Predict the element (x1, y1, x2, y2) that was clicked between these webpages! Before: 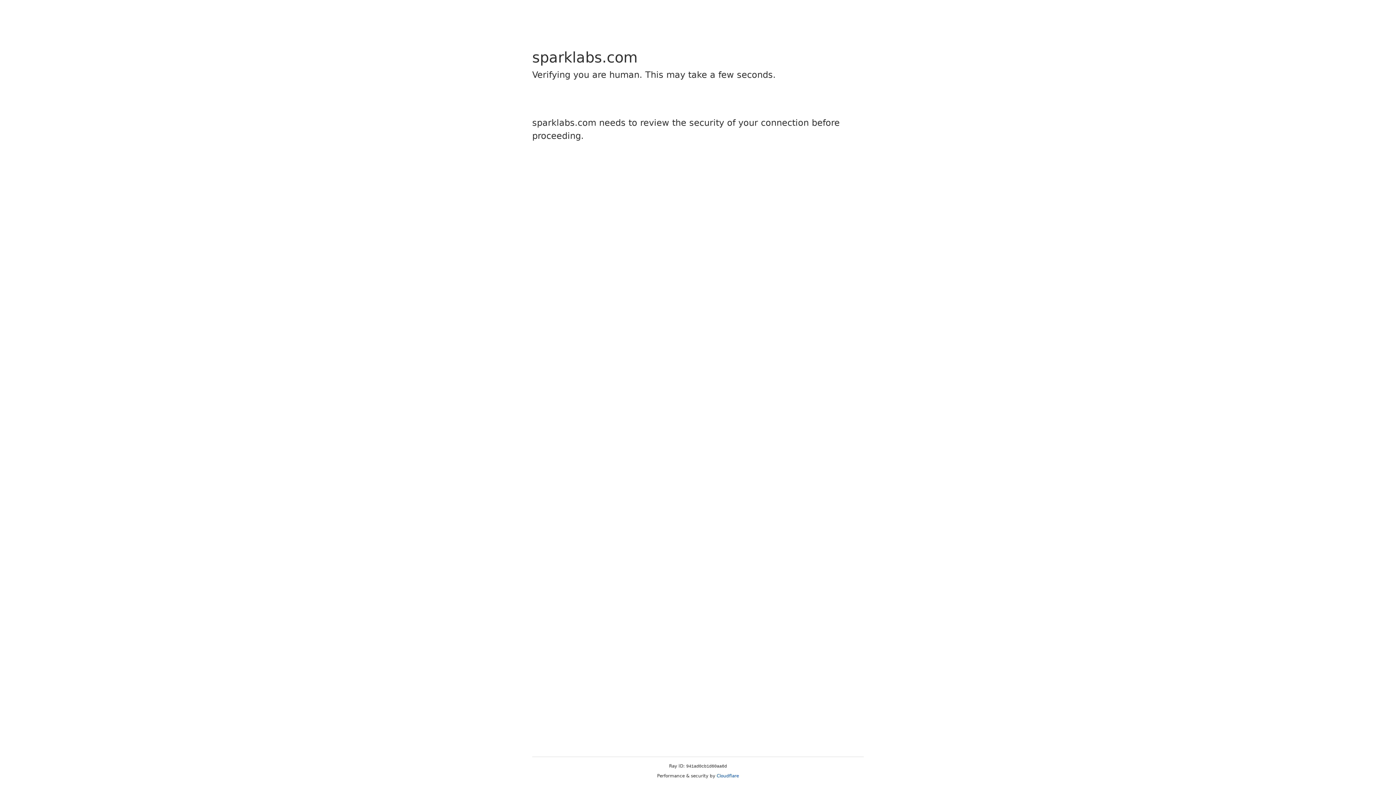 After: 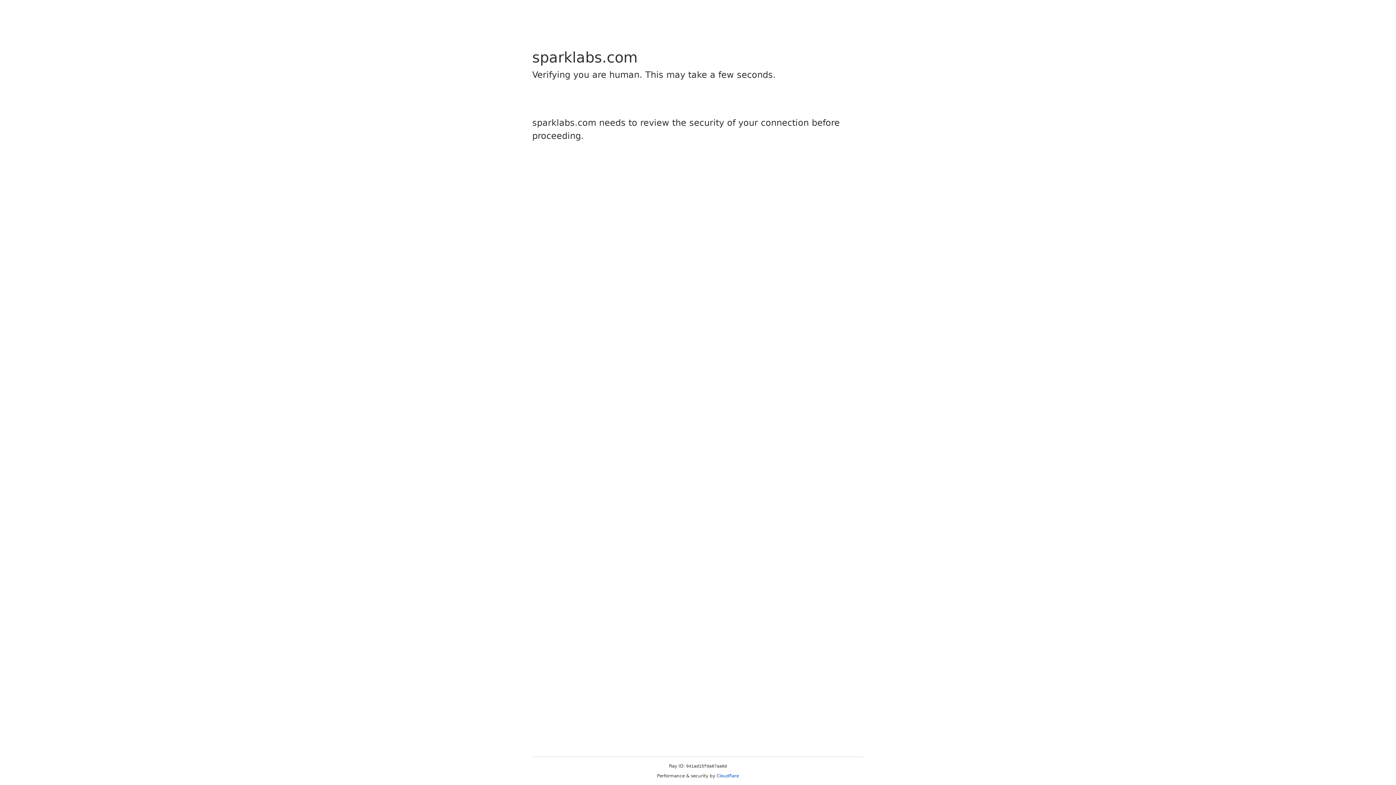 Action: label: Cloudflare bbox: (716, 773, 739, 778)